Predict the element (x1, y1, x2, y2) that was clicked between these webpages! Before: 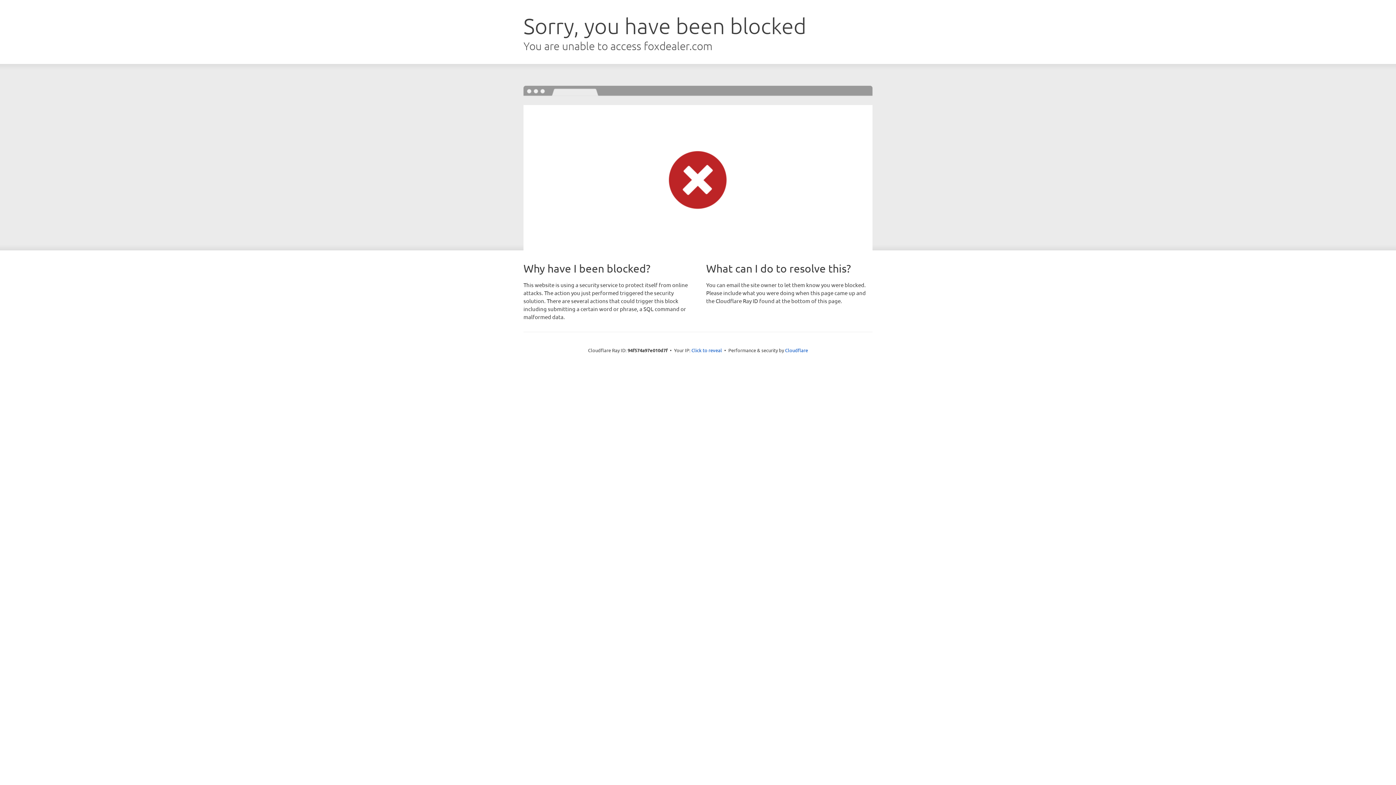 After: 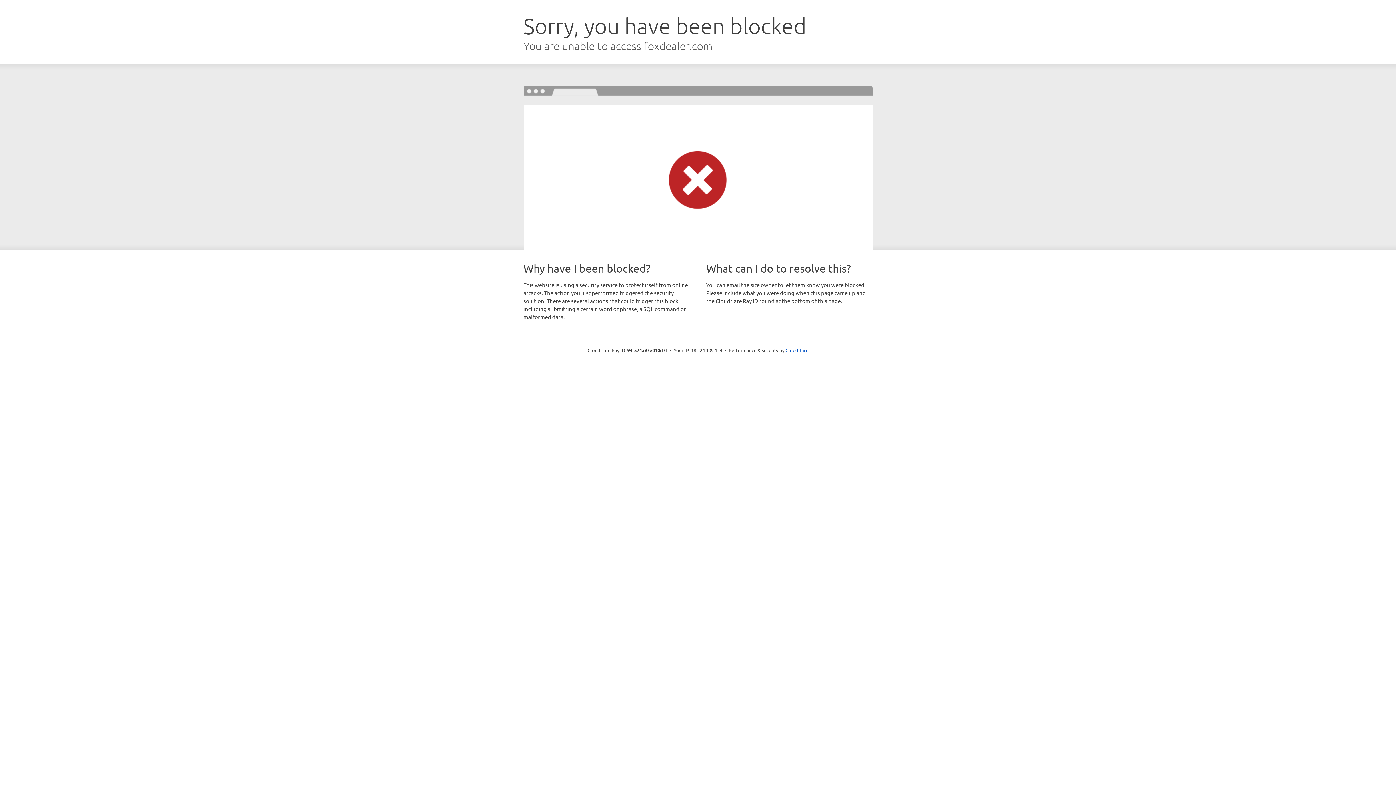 Action: bbox: (691, 346, 722, 353) label: Click to reveal